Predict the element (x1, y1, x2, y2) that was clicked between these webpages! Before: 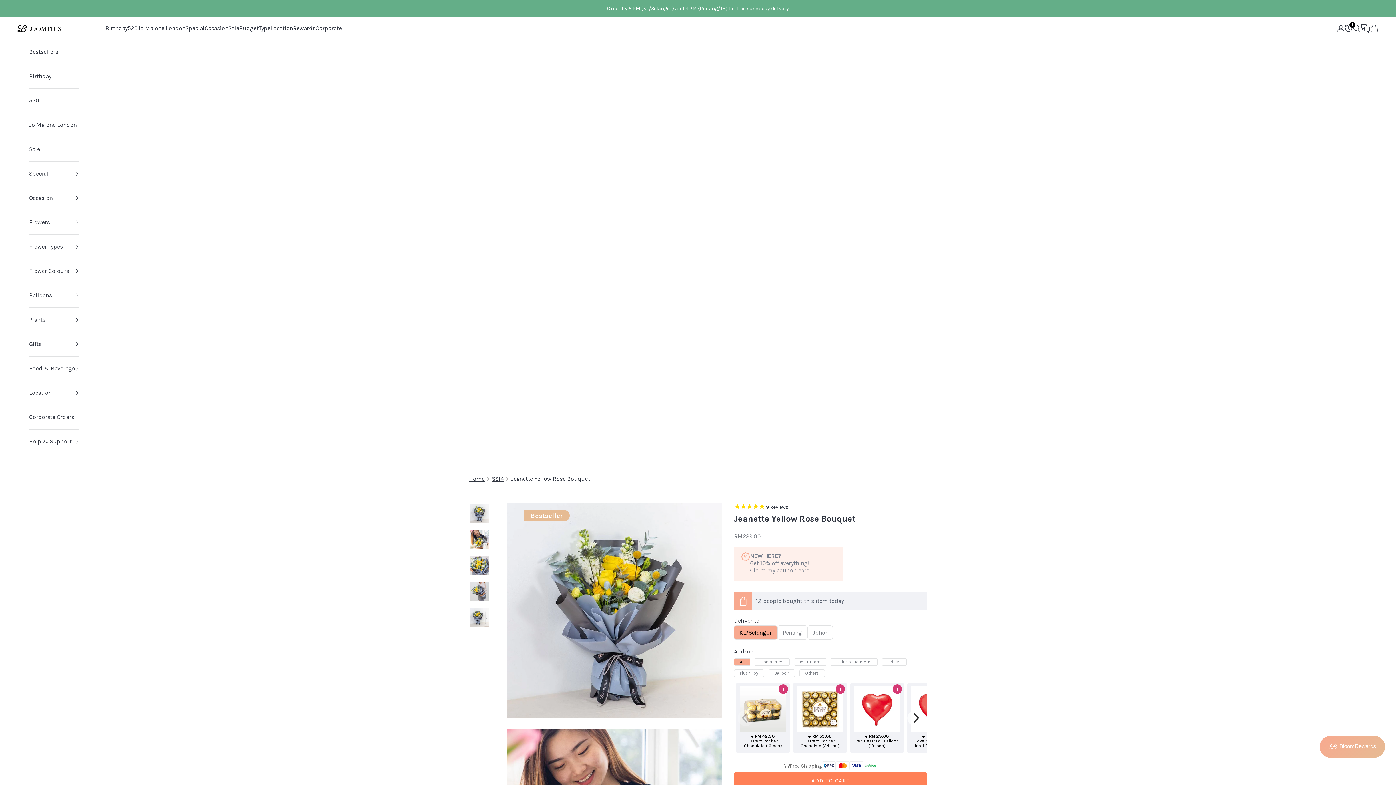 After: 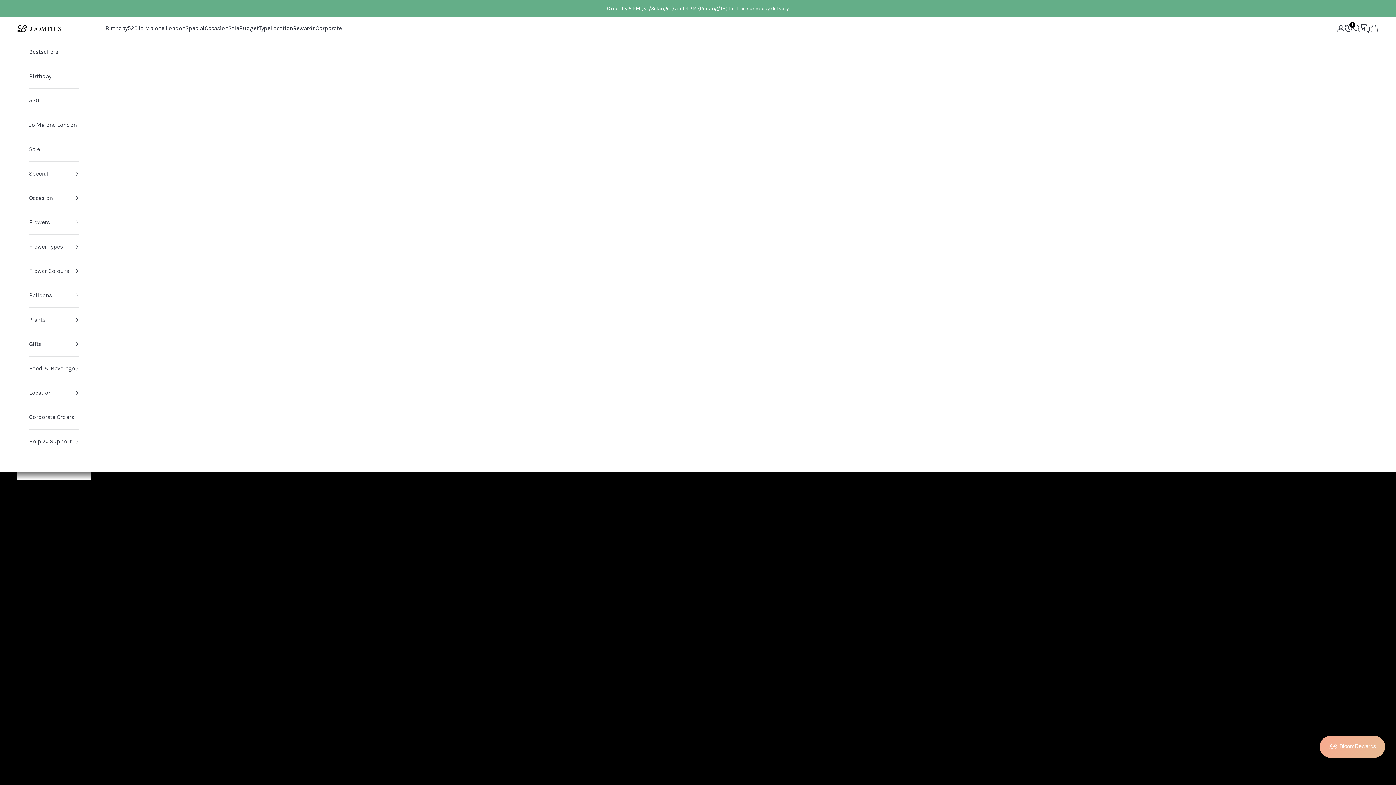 Action: bbox: (469, 474, 484, 483) label: Home